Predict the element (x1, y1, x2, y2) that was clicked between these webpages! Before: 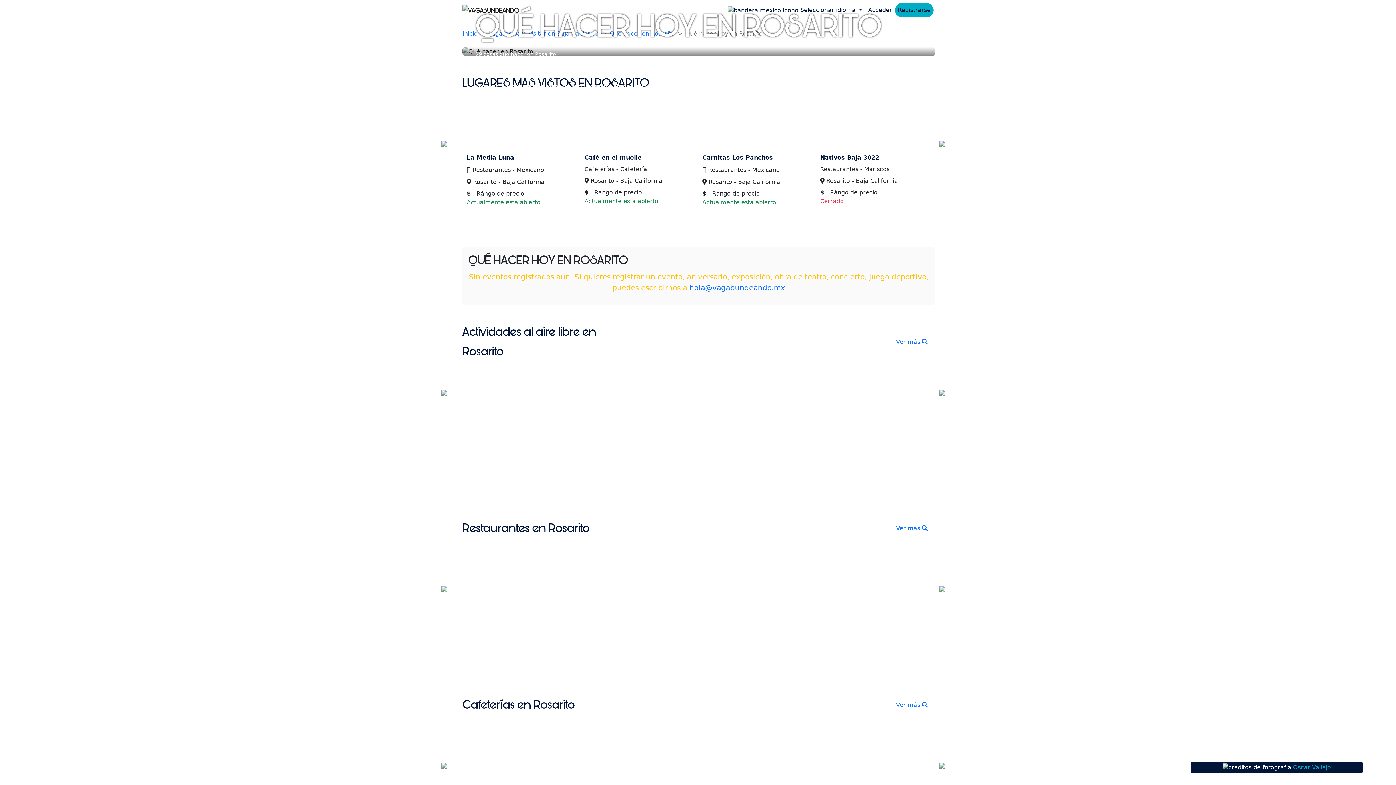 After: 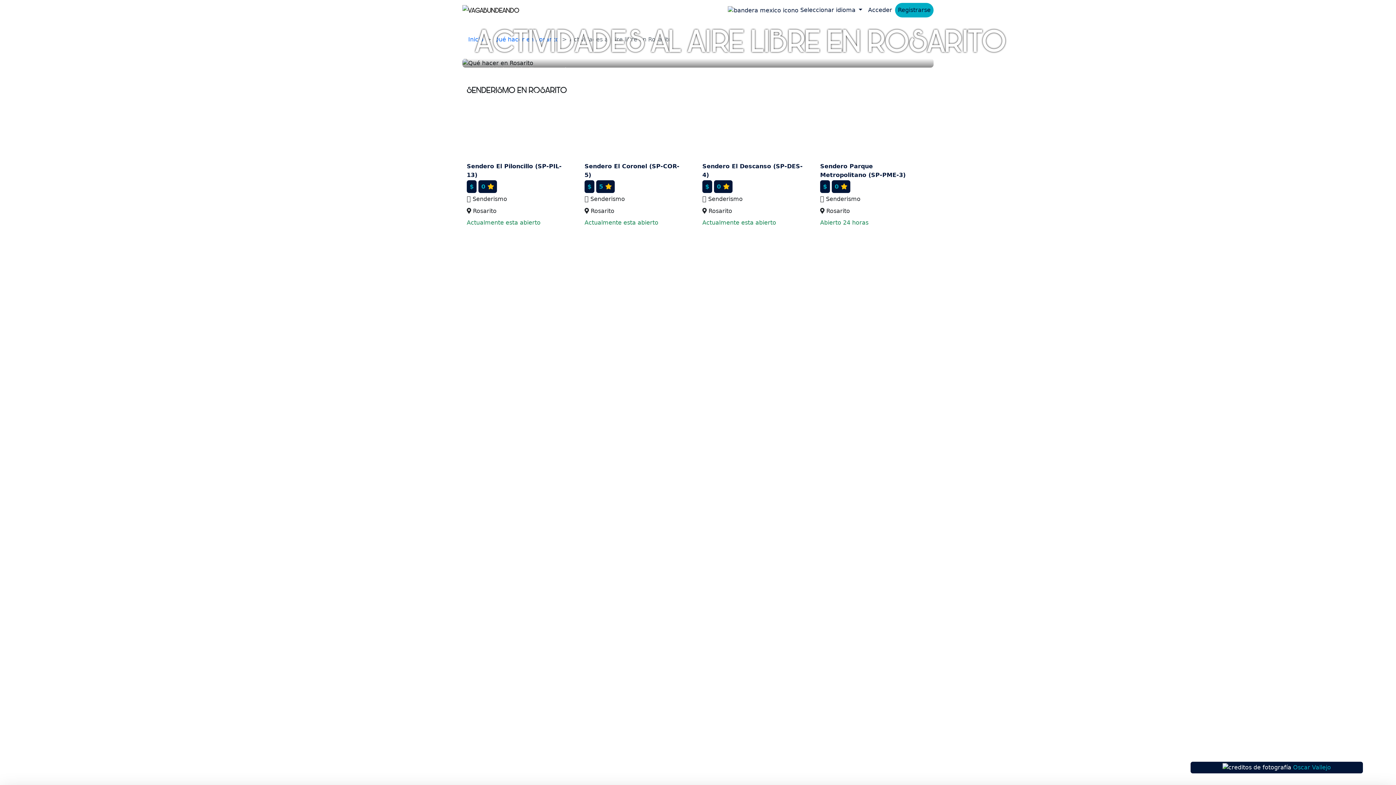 Action: label: Ver más  bbox: (896, 338, 928, 345)